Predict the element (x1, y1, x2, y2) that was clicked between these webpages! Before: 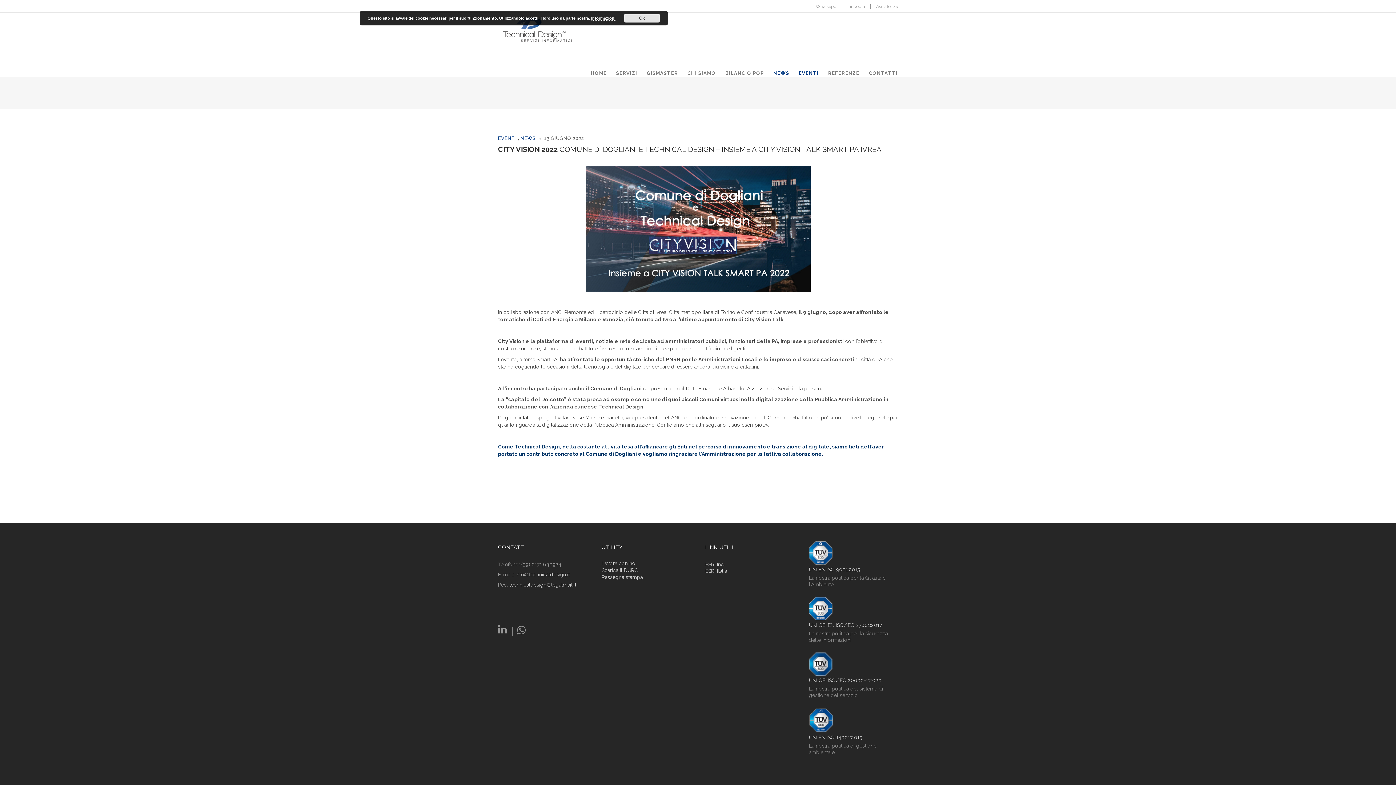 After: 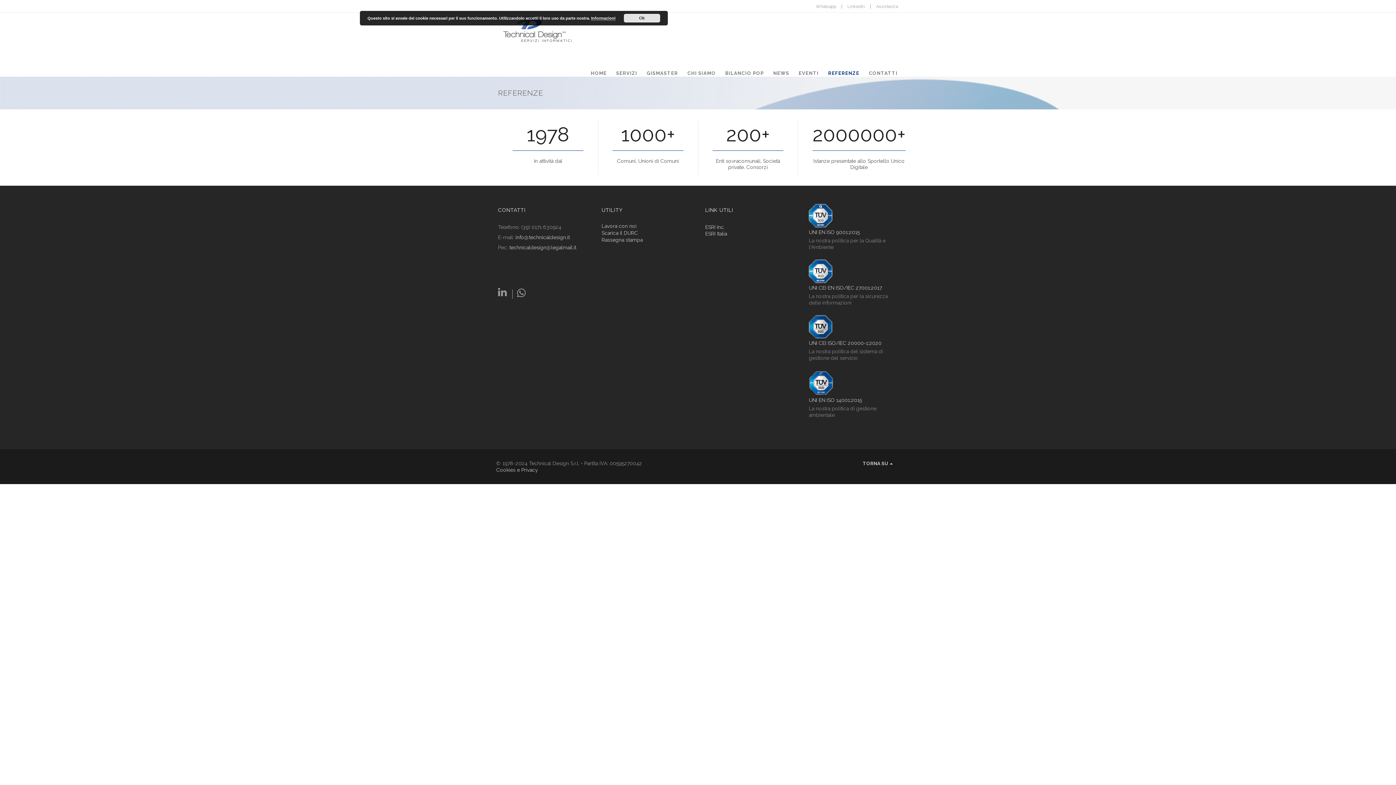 Action: label: REFERENZE bbox: (828, 70, 860, 75)